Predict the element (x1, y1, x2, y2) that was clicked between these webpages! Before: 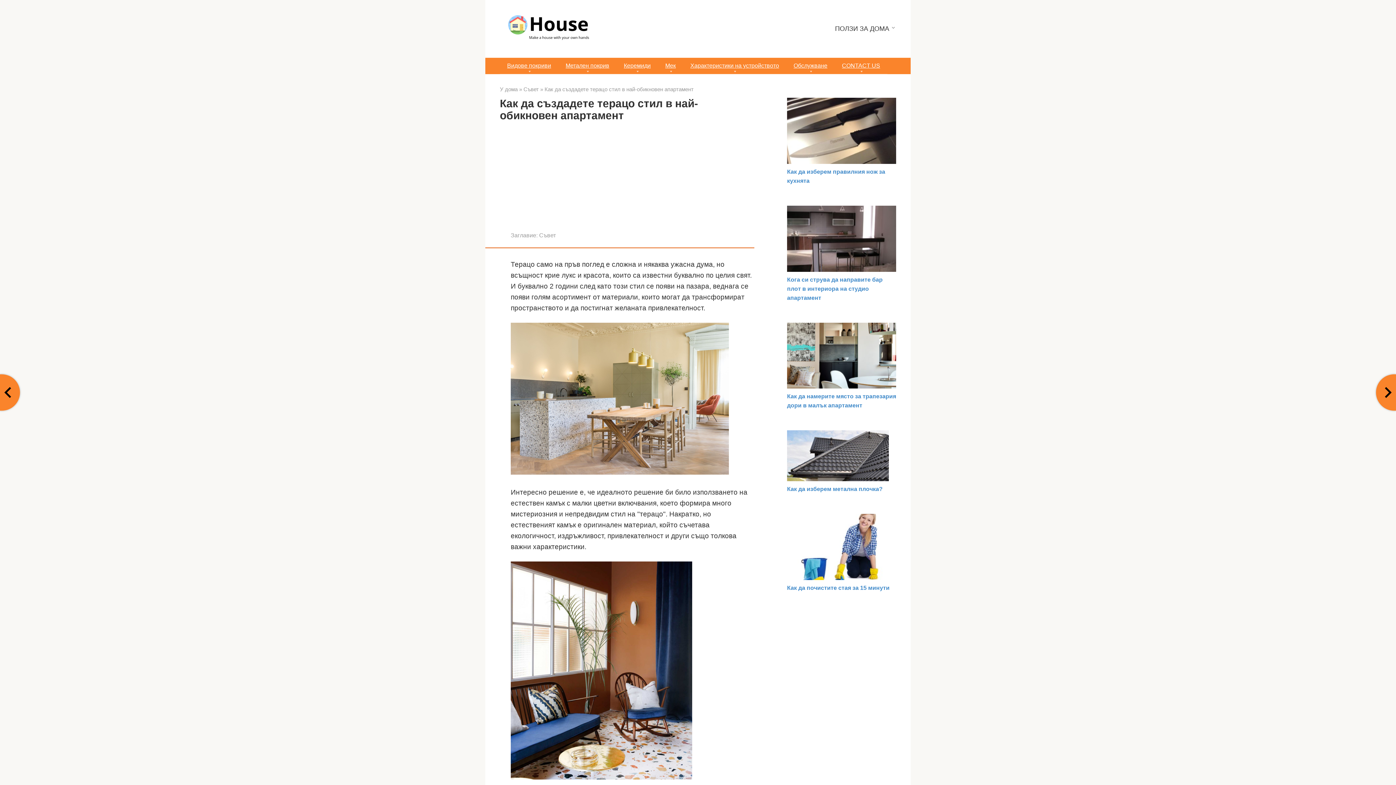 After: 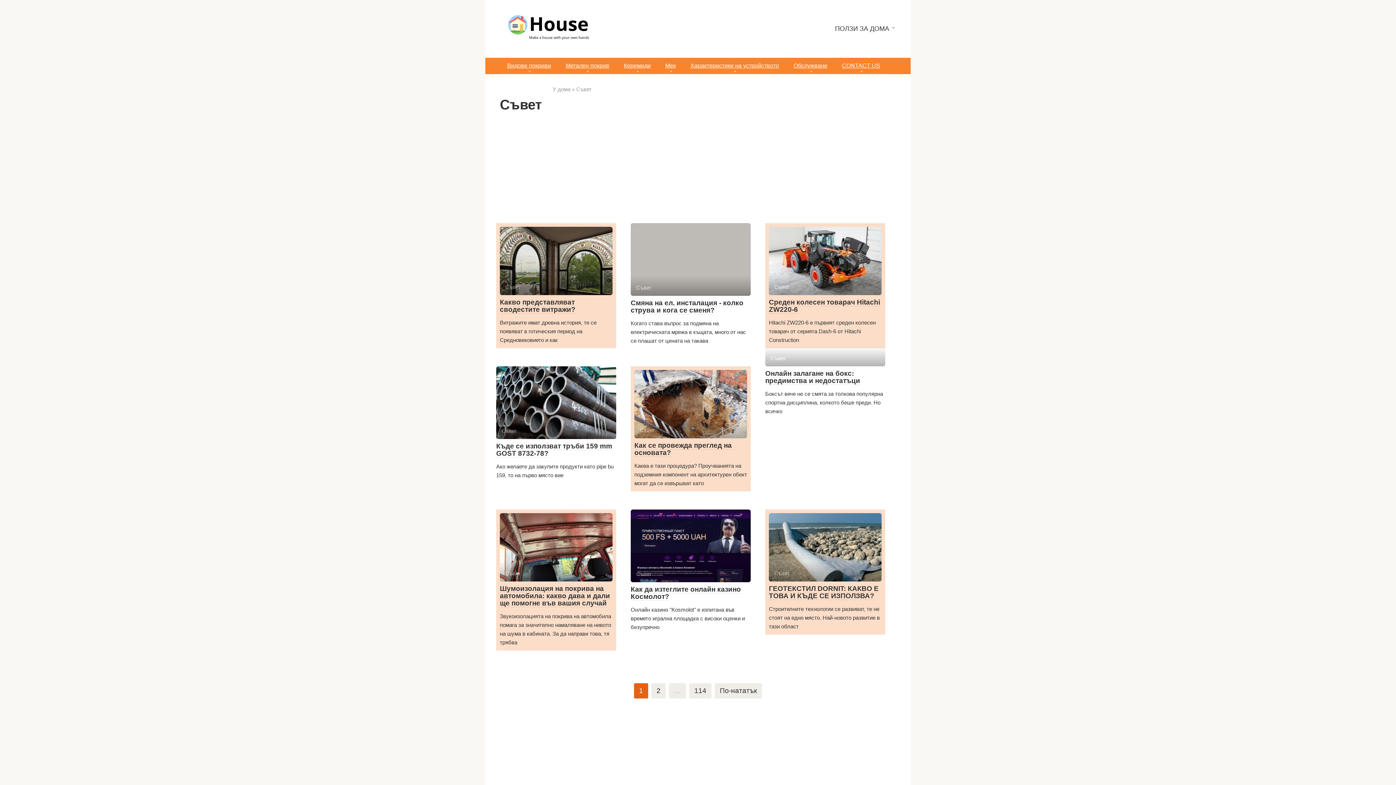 Action: bbox: (539, 231, 556, 238) label: Съвет